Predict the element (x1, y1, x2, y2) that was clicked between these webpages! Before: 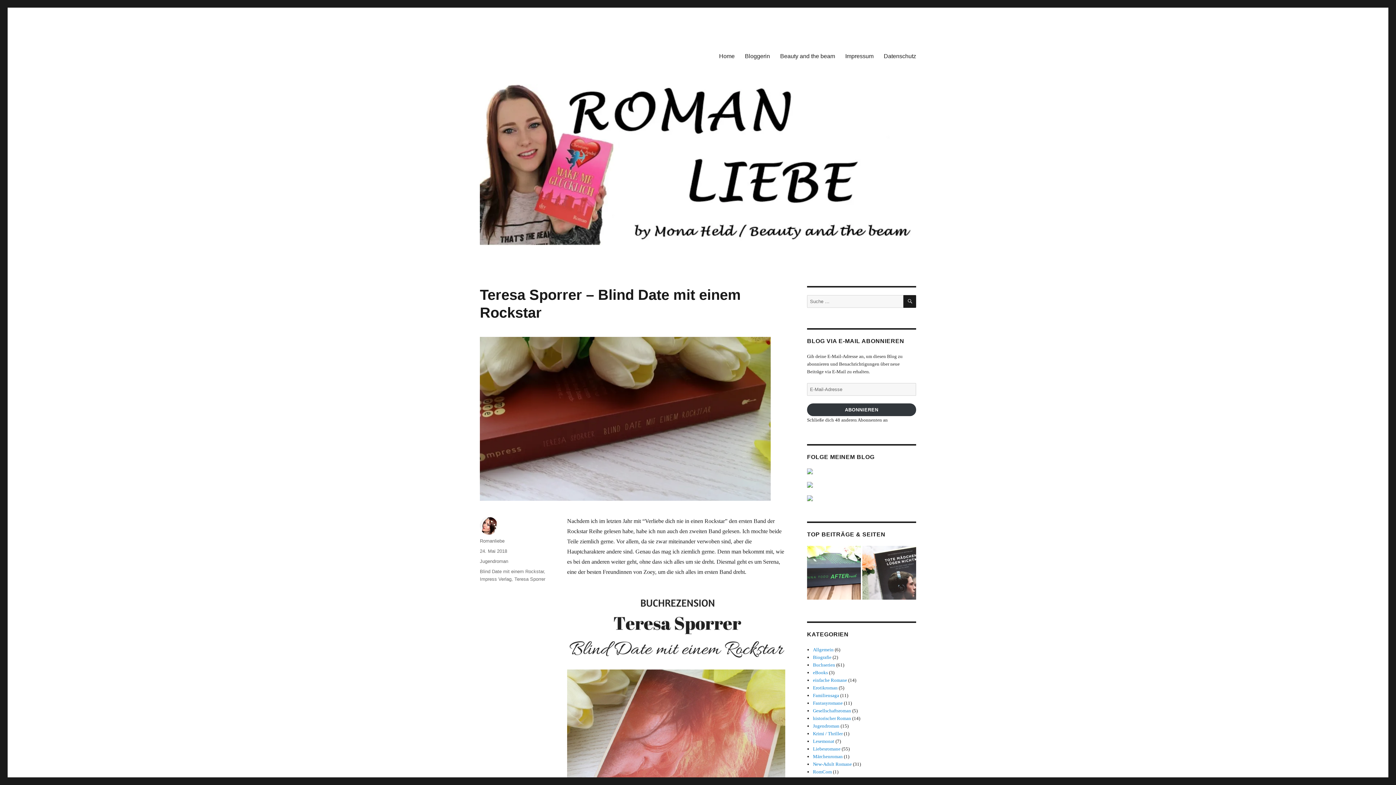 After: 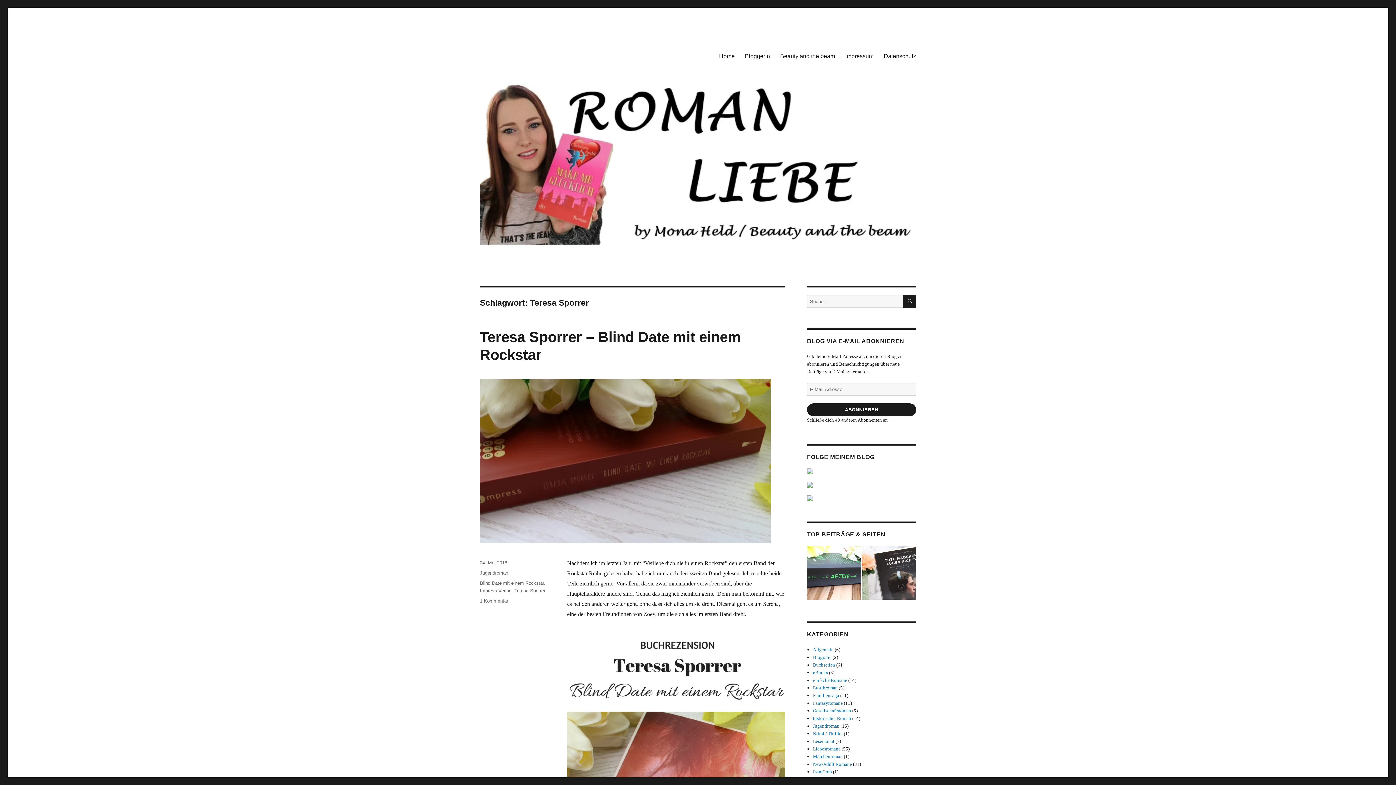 Action: bbox: (514, 576, 545, 582) label: Teresa Sporrer